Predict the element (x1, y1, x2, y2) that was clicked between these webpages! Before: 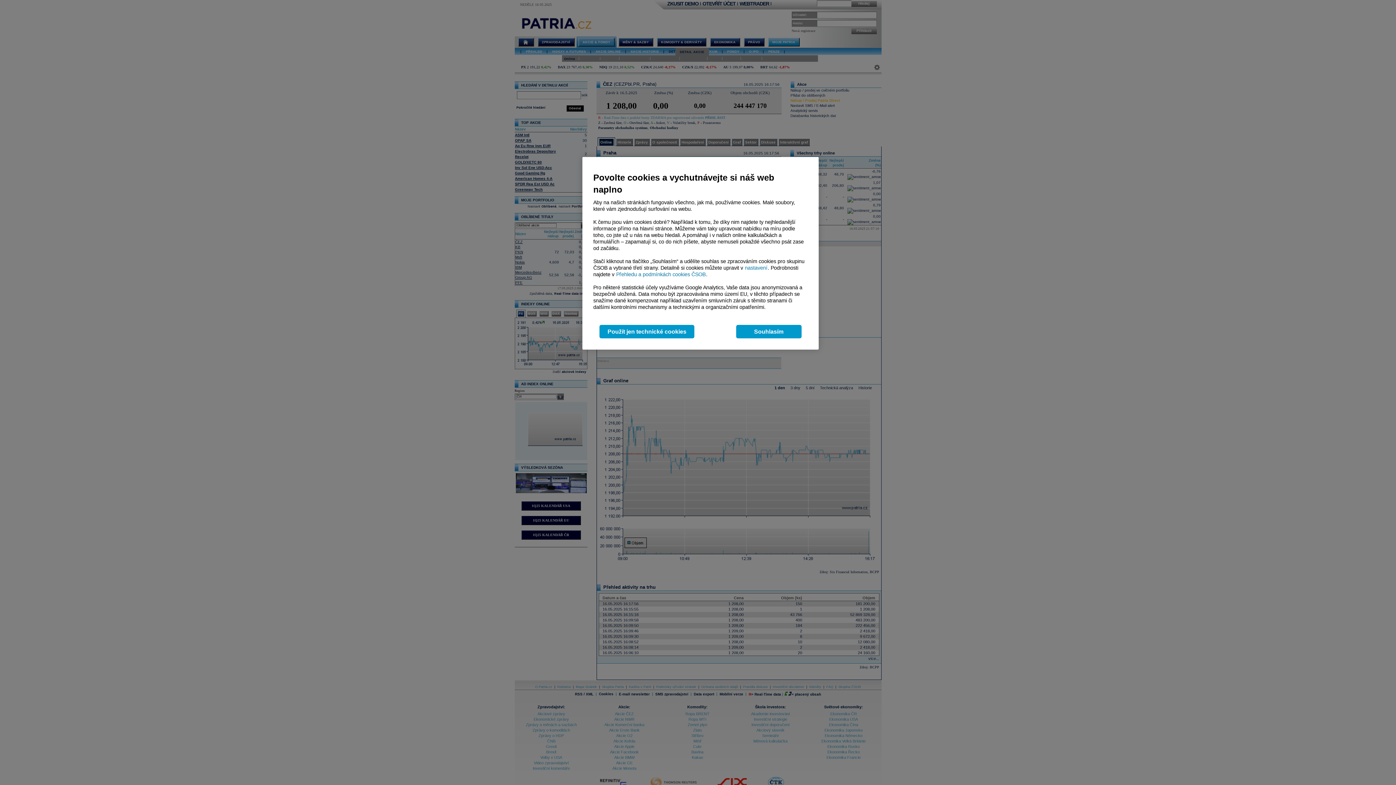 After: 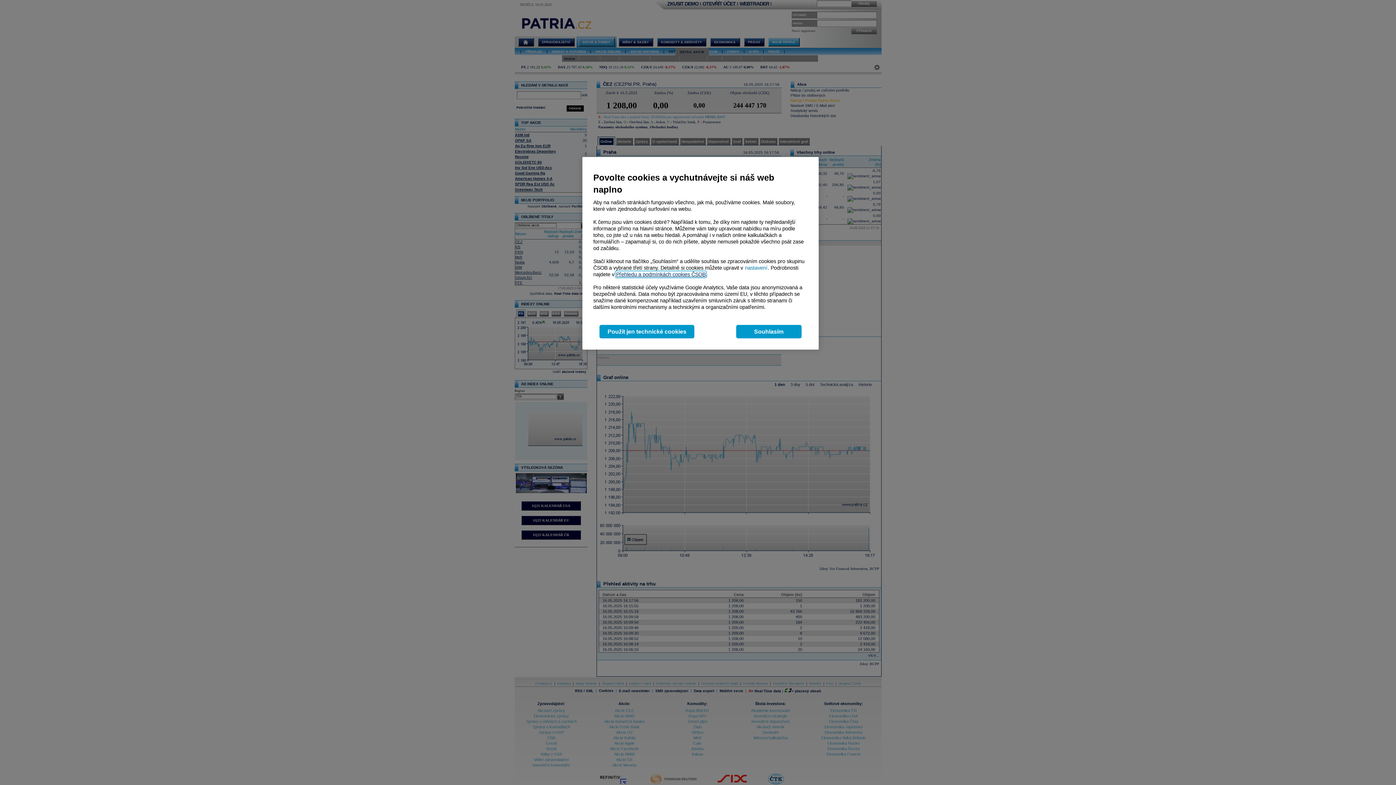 Action: label: Přehledu a podmínkách cookies ČSOB bbox: (616, 271, 706, 277)